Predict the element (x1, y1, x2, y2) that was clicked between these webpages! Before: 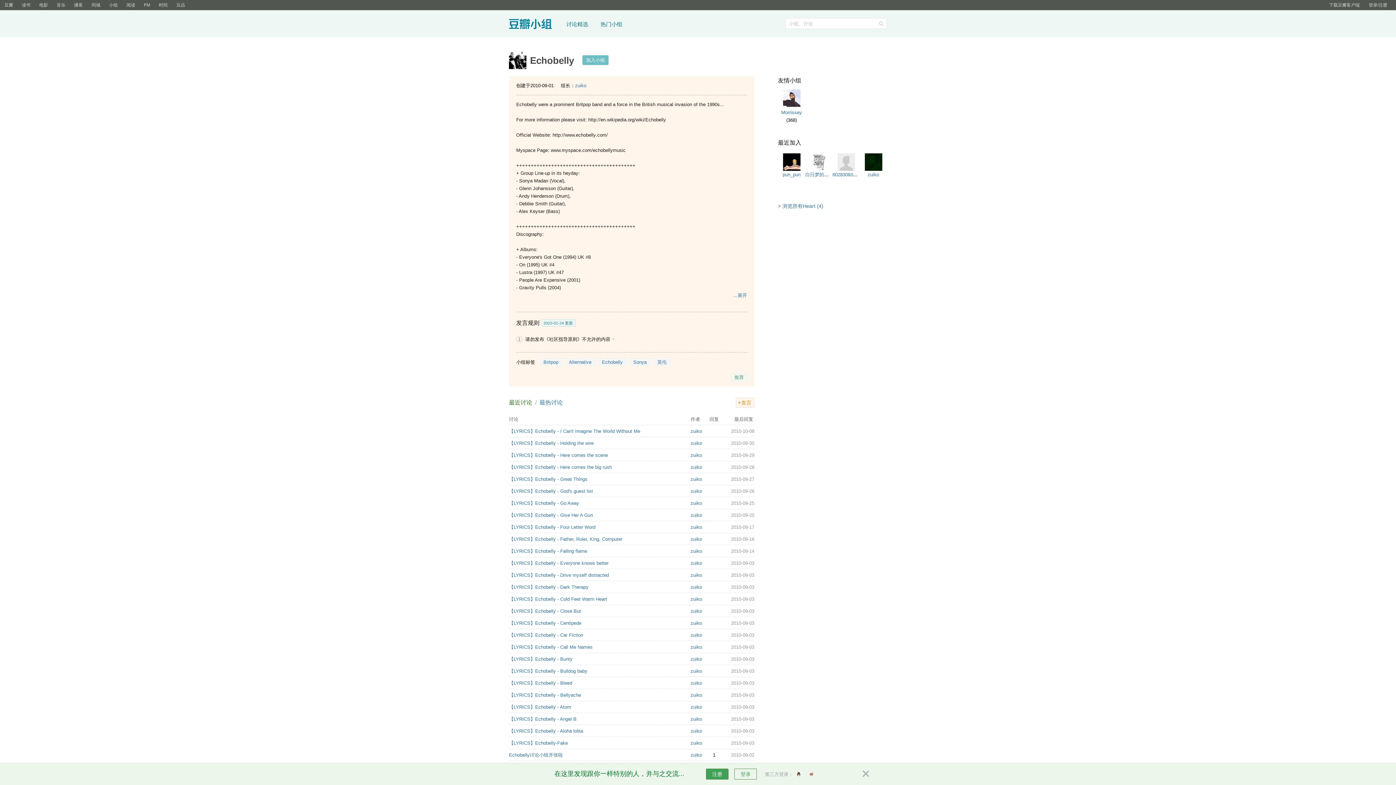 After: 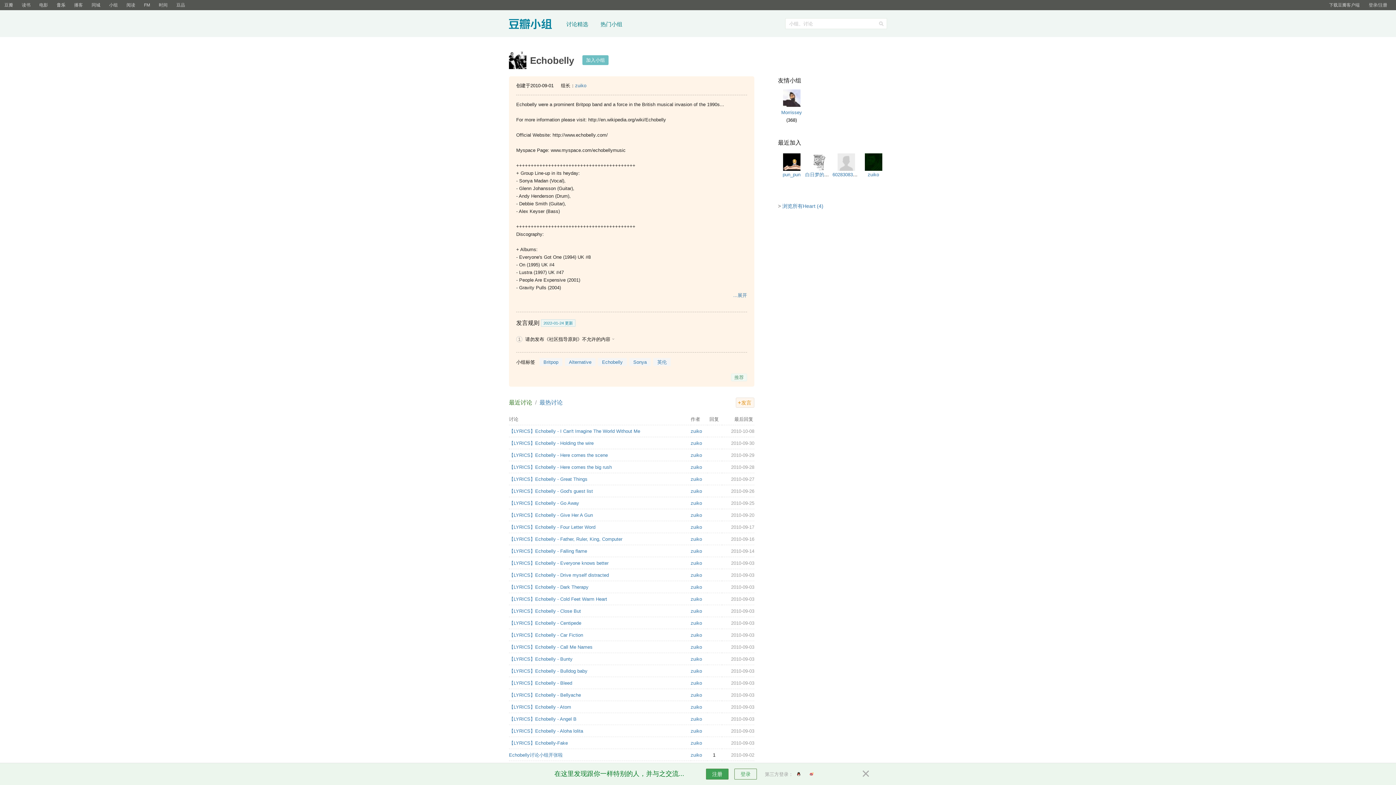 Action: bbox: (52, 0, 69, 10) label: 音乐